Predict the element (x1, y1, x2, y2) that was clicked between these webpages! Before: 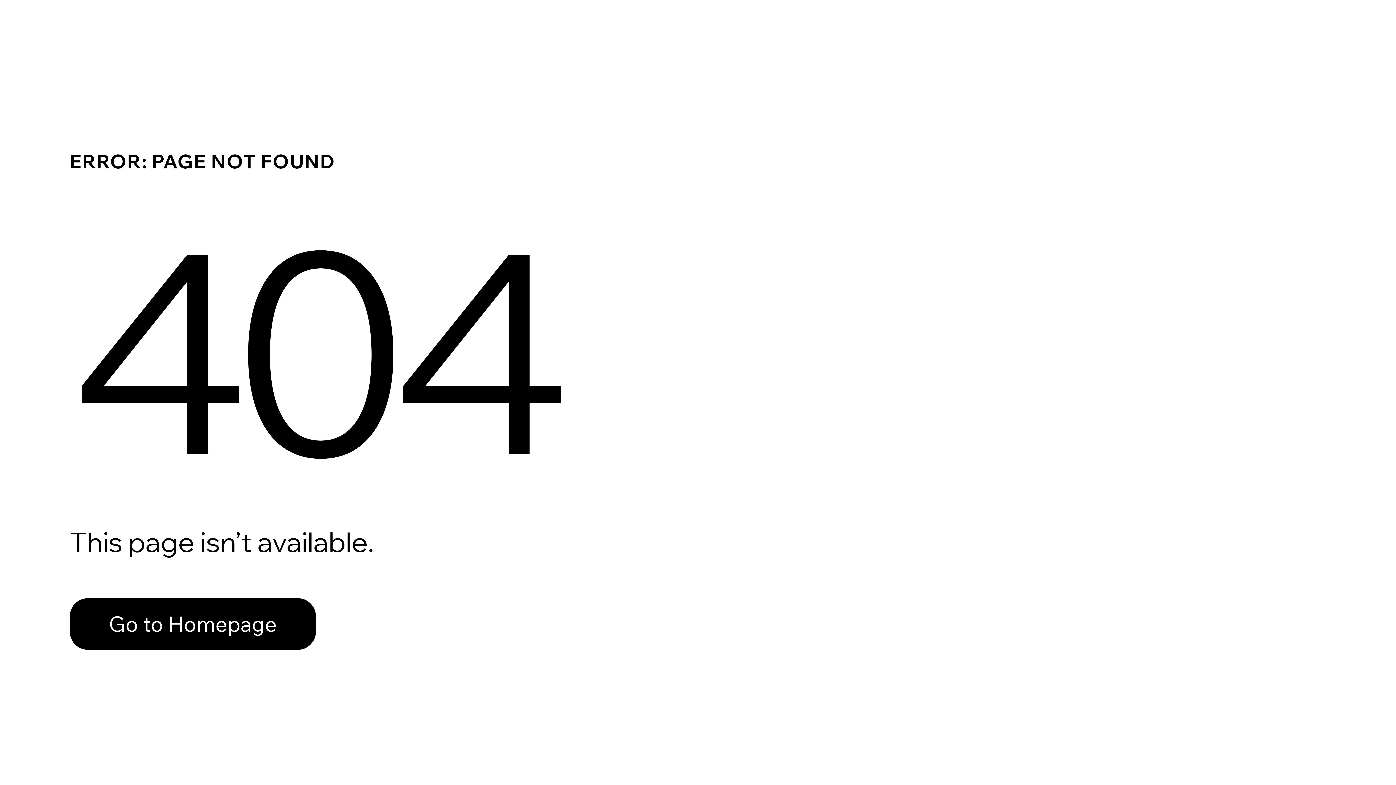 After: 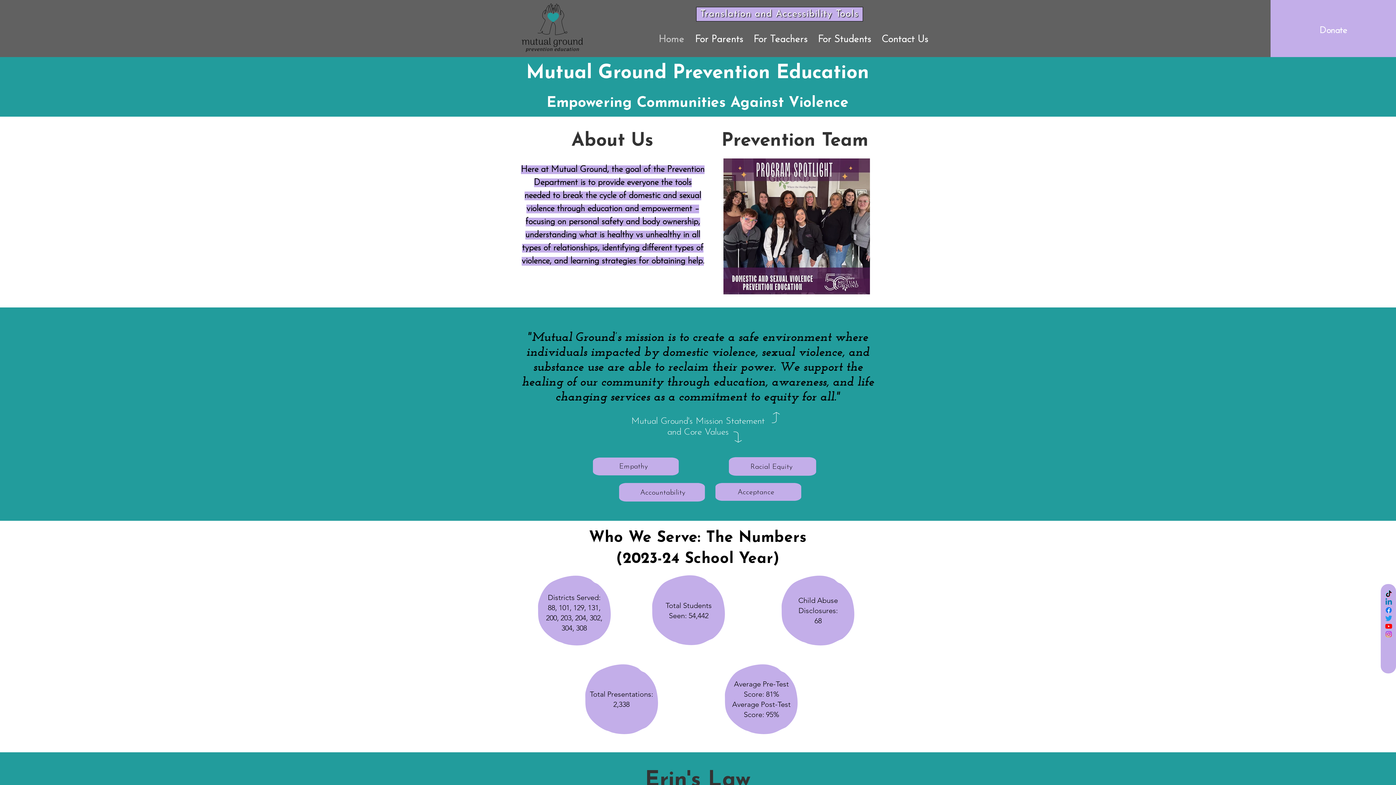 Action: bbox: (69, 582, 768, 659) label: Go to Homepage